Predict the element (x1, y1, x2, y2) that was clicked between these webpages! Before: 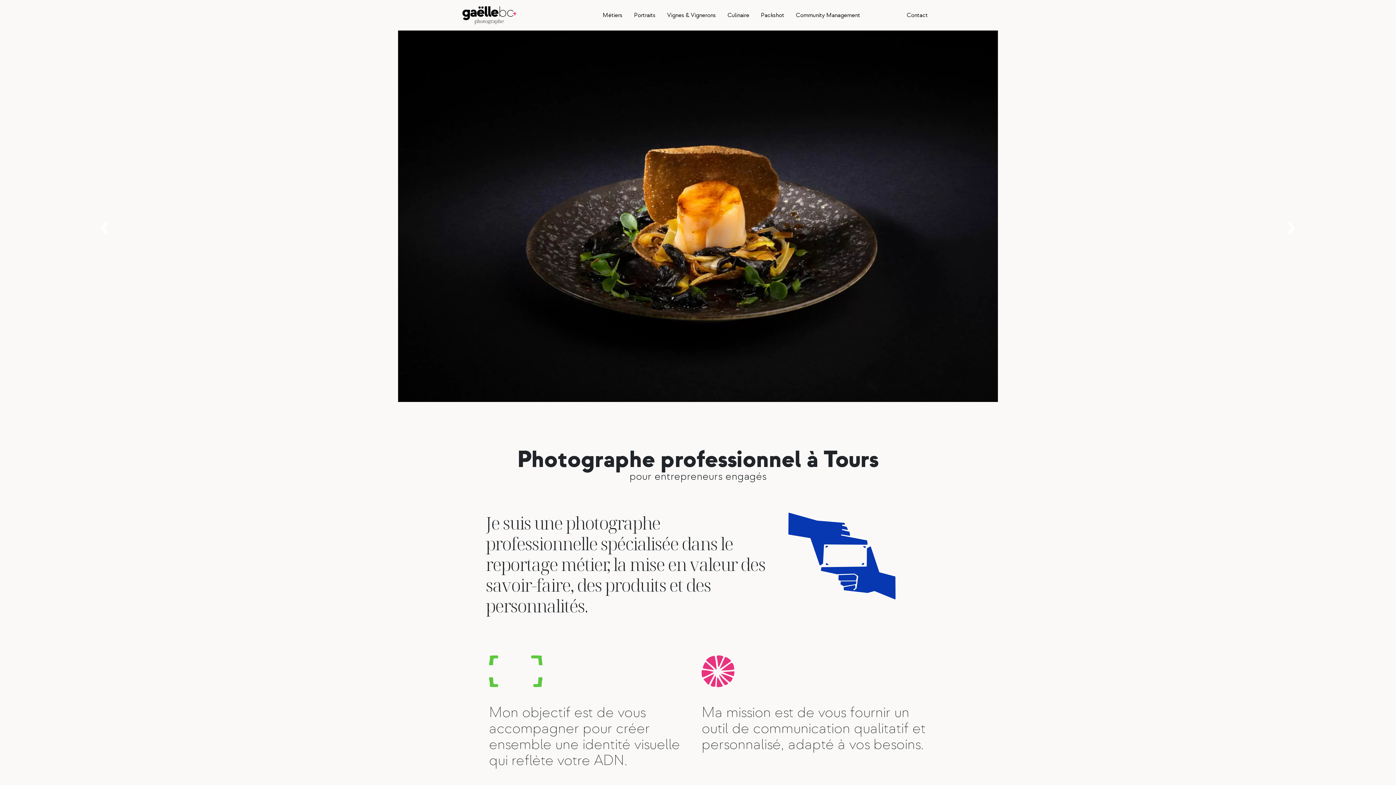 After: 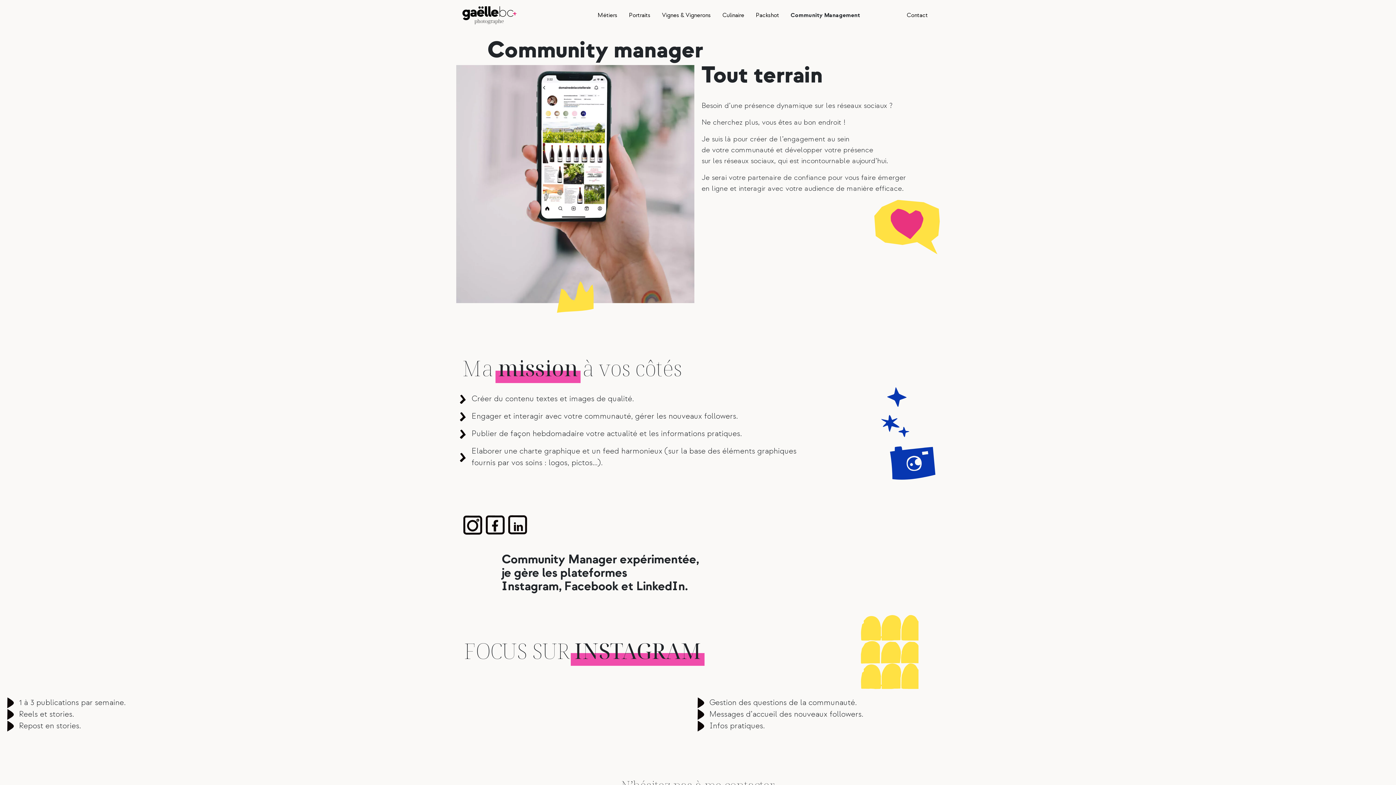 Action: bbox: (790, 8, 866, 22) label: Community Management